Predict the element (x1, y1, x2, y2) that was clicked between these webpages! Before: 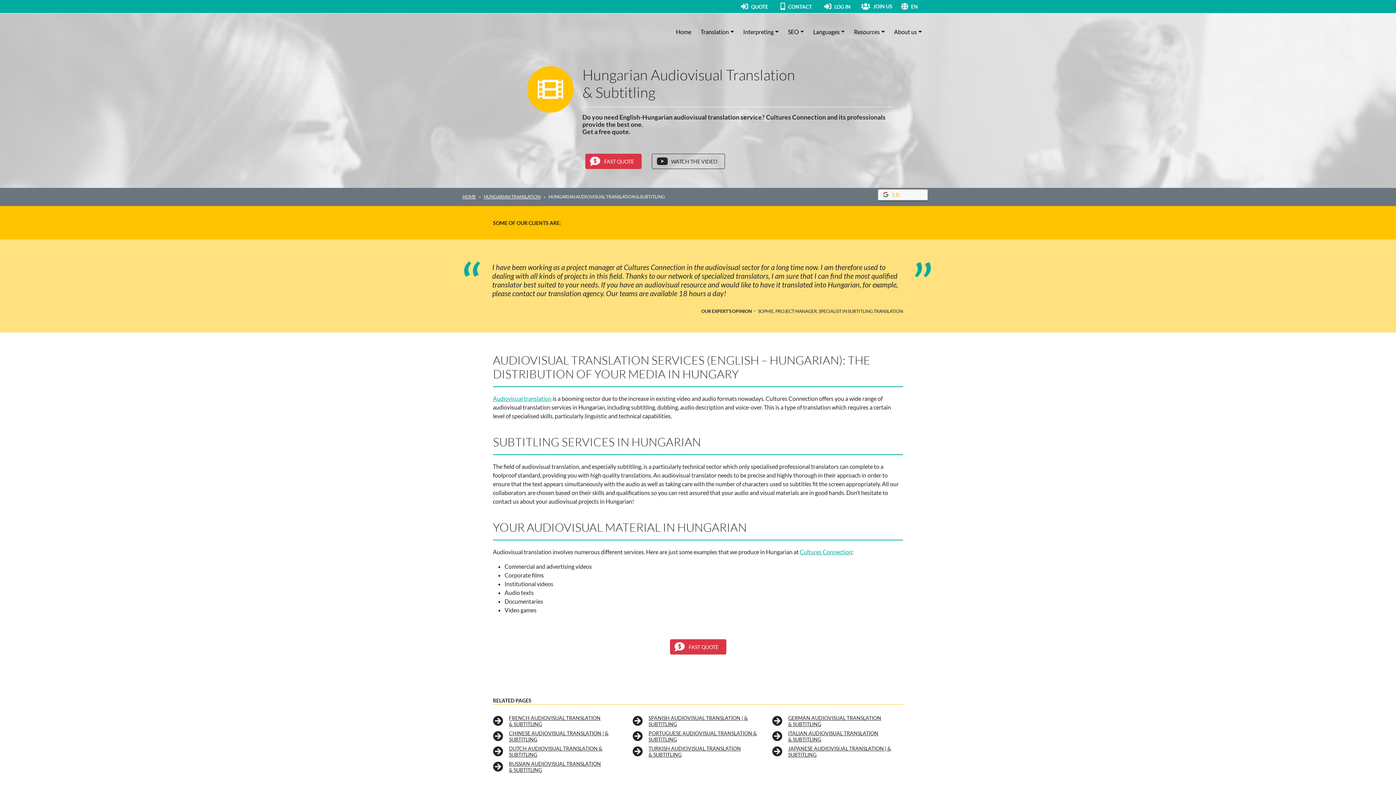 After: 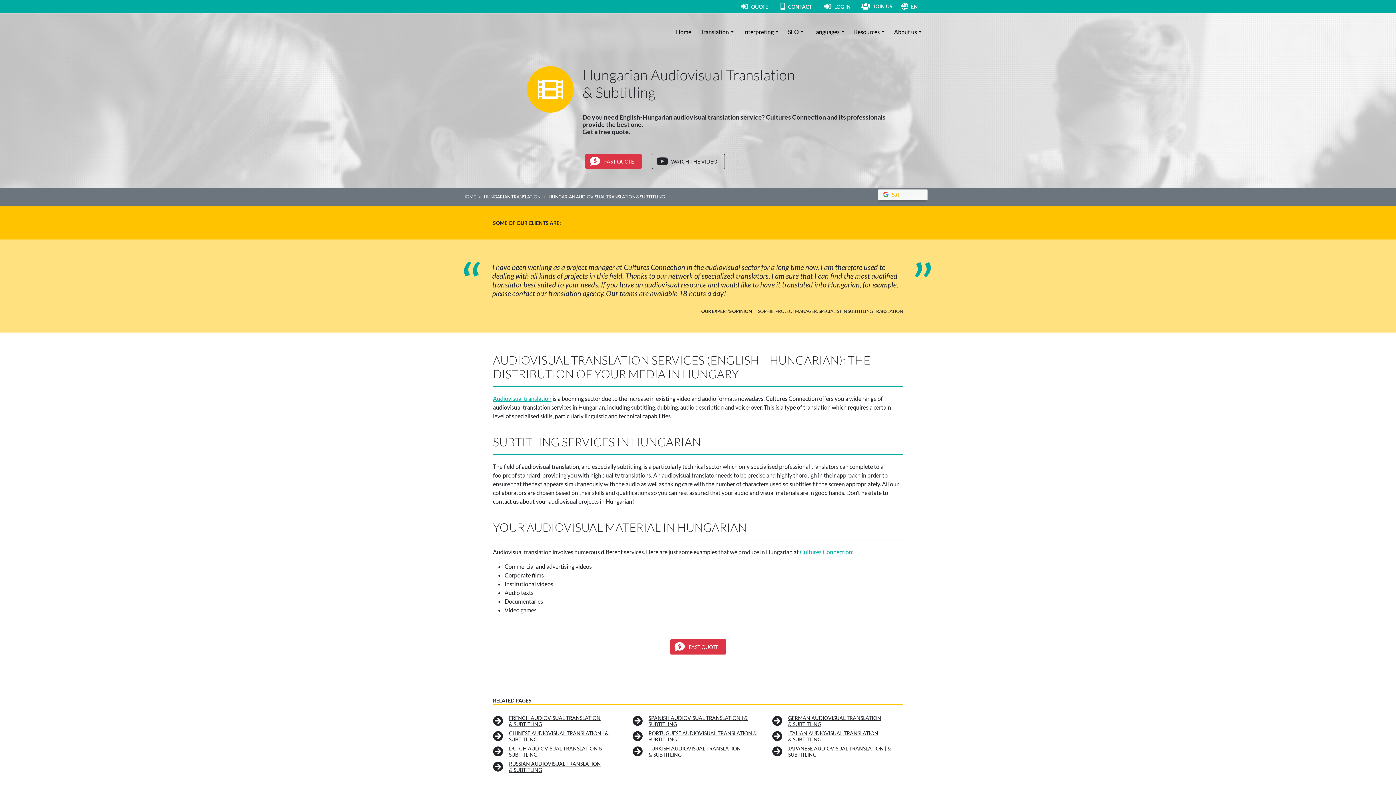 Action: bbox: (797, 218, 844, 225)